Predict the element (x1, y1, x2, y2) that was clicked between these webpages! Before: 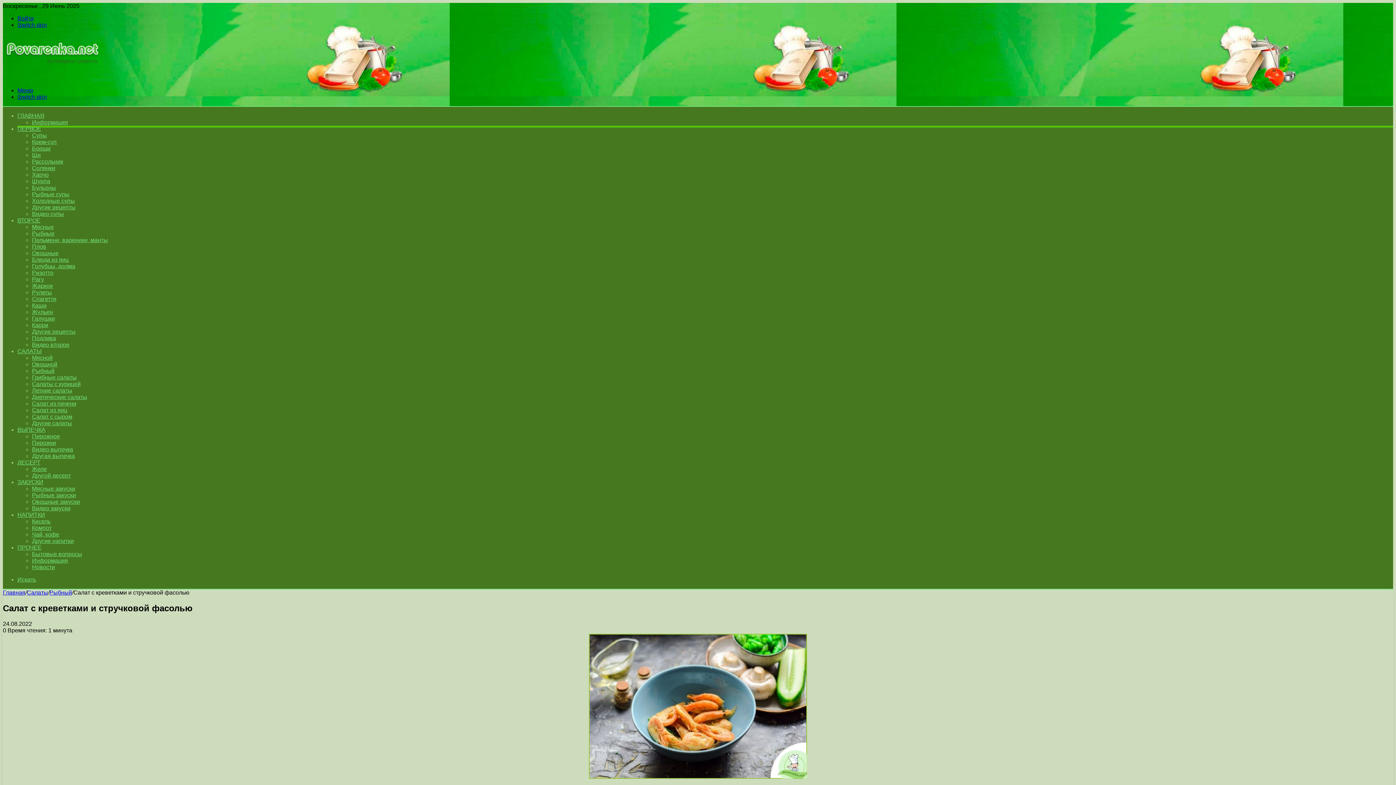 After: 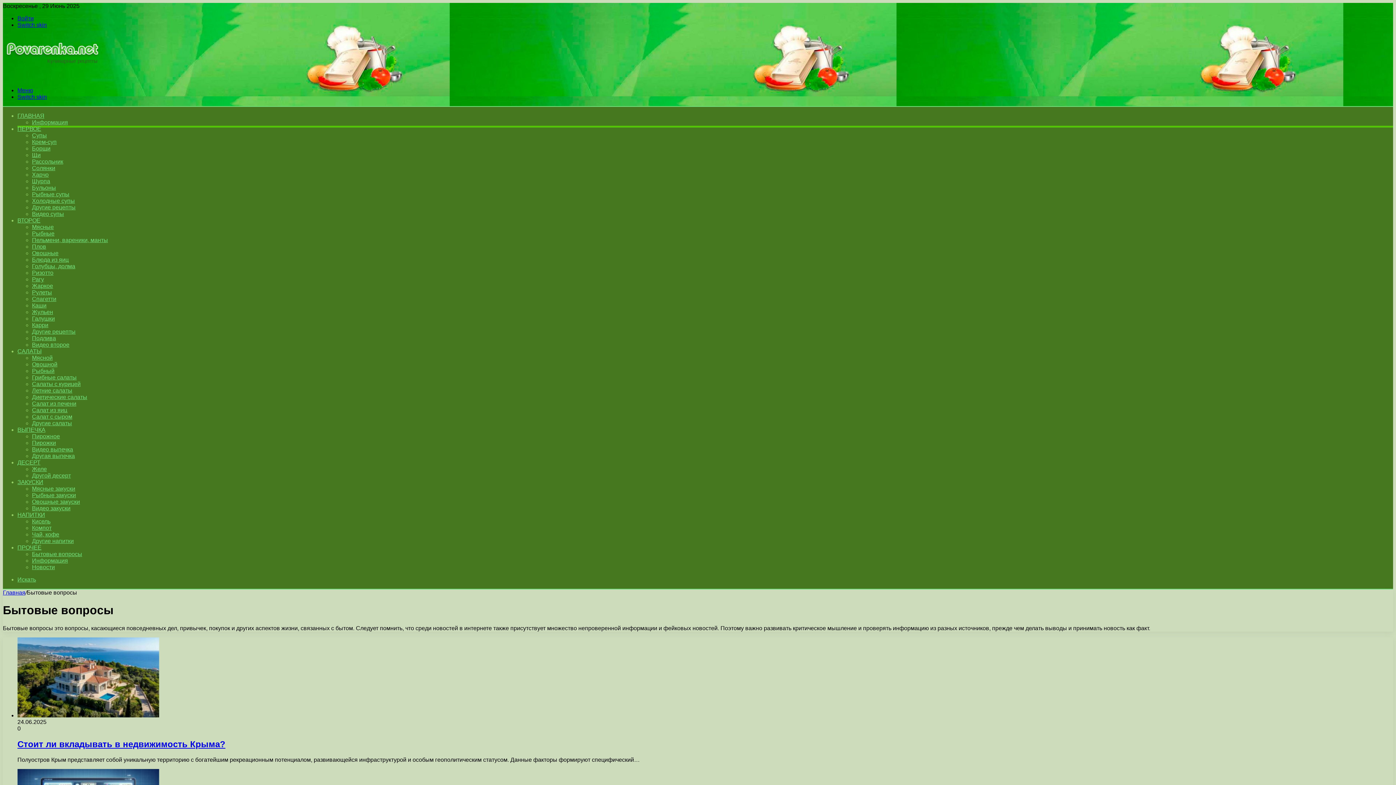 Action: bbox: (32, 551, 82, 557) label: Бытовые вопросы